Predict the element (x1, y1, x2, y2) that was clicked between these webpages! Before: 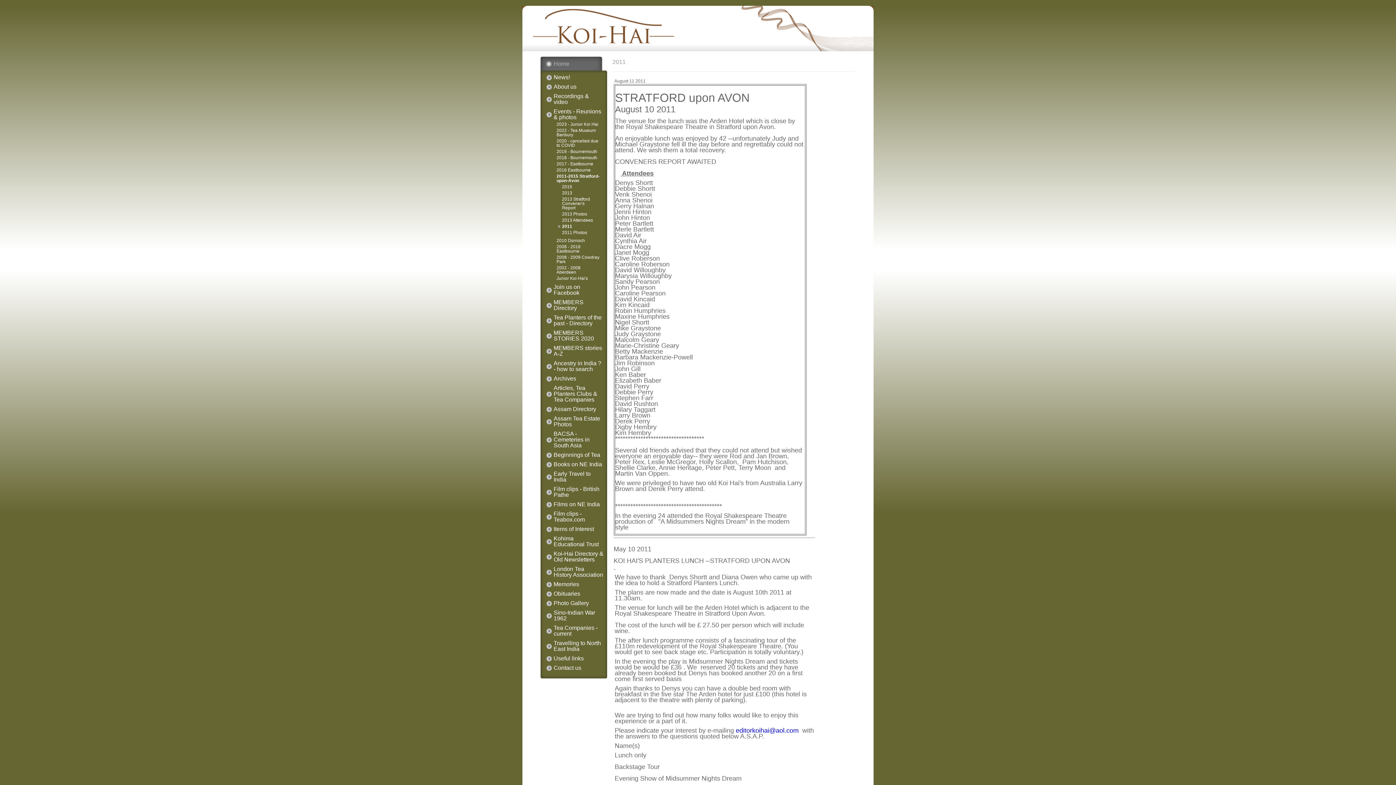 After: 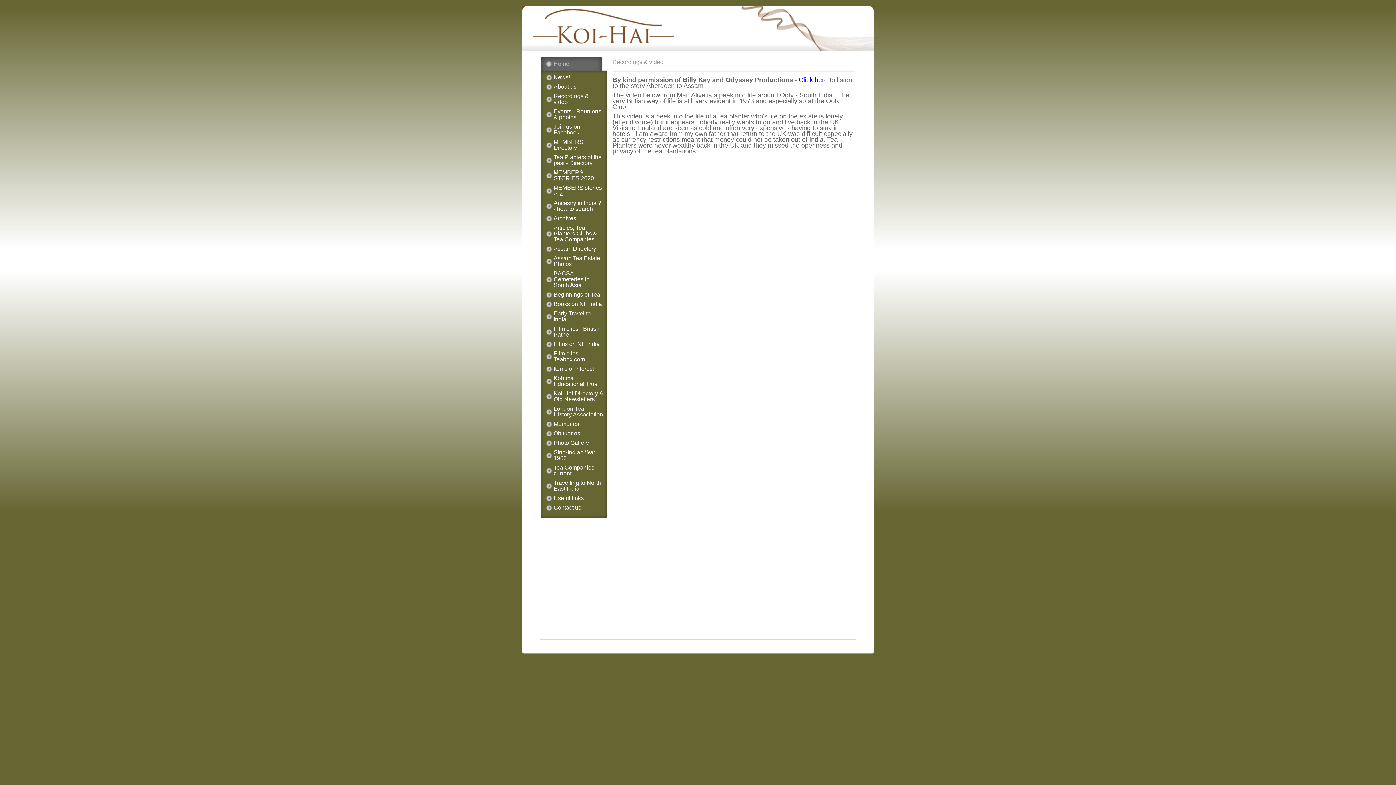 Action: label: Recordings & video bbox: (546, 93, 603, 105)